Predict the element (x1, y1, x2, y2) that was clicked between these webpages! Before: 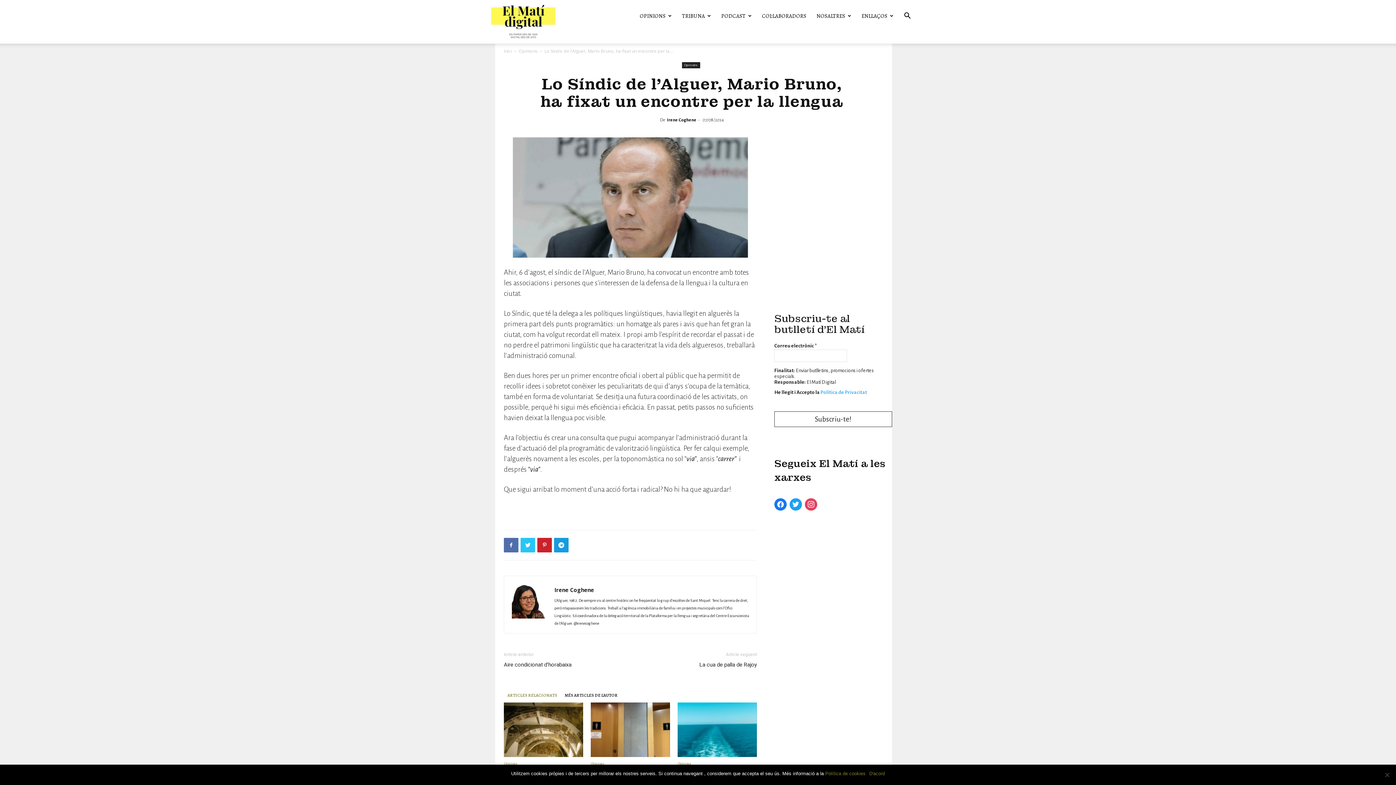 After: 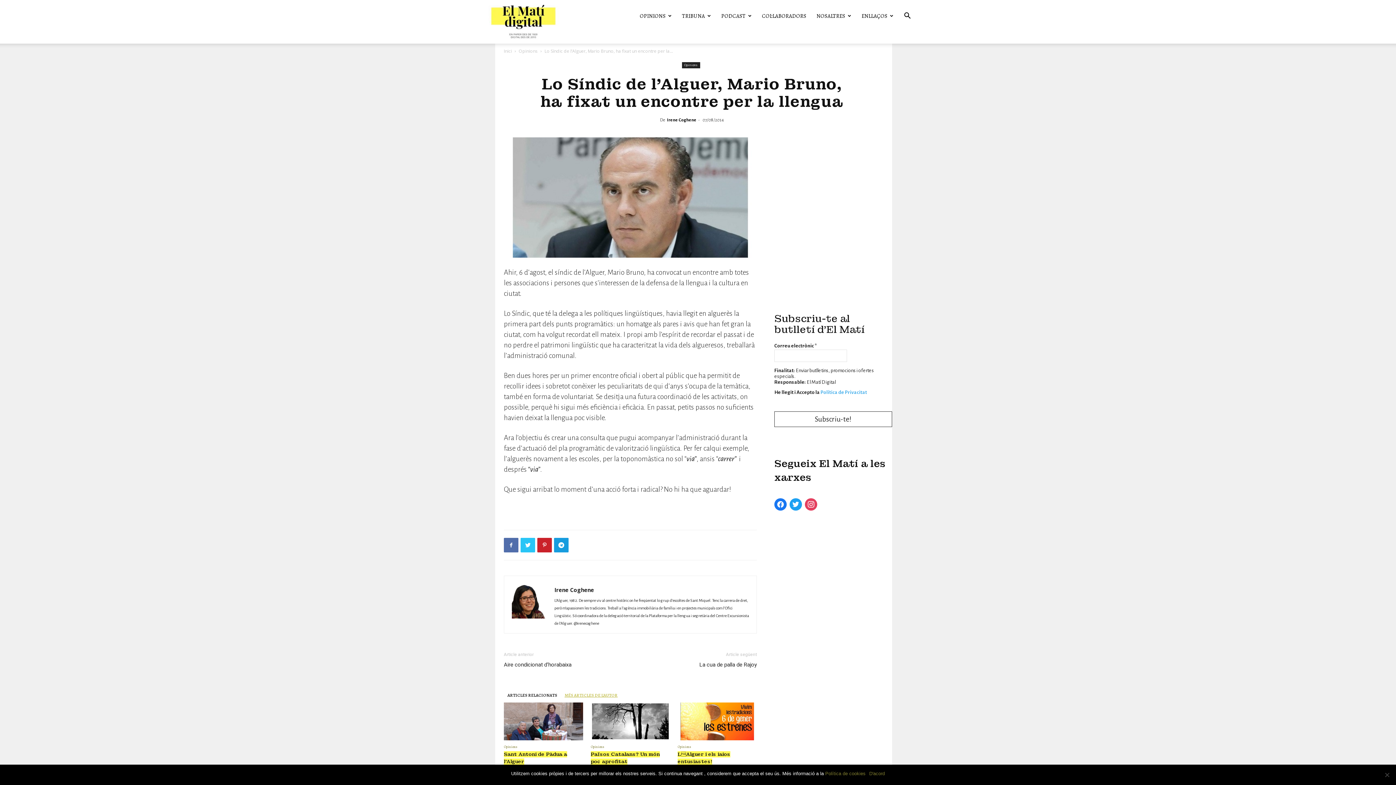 Action: label: MÉS ARTICLES DE L'AUTOR bbox: (561, 689, 621, 697)